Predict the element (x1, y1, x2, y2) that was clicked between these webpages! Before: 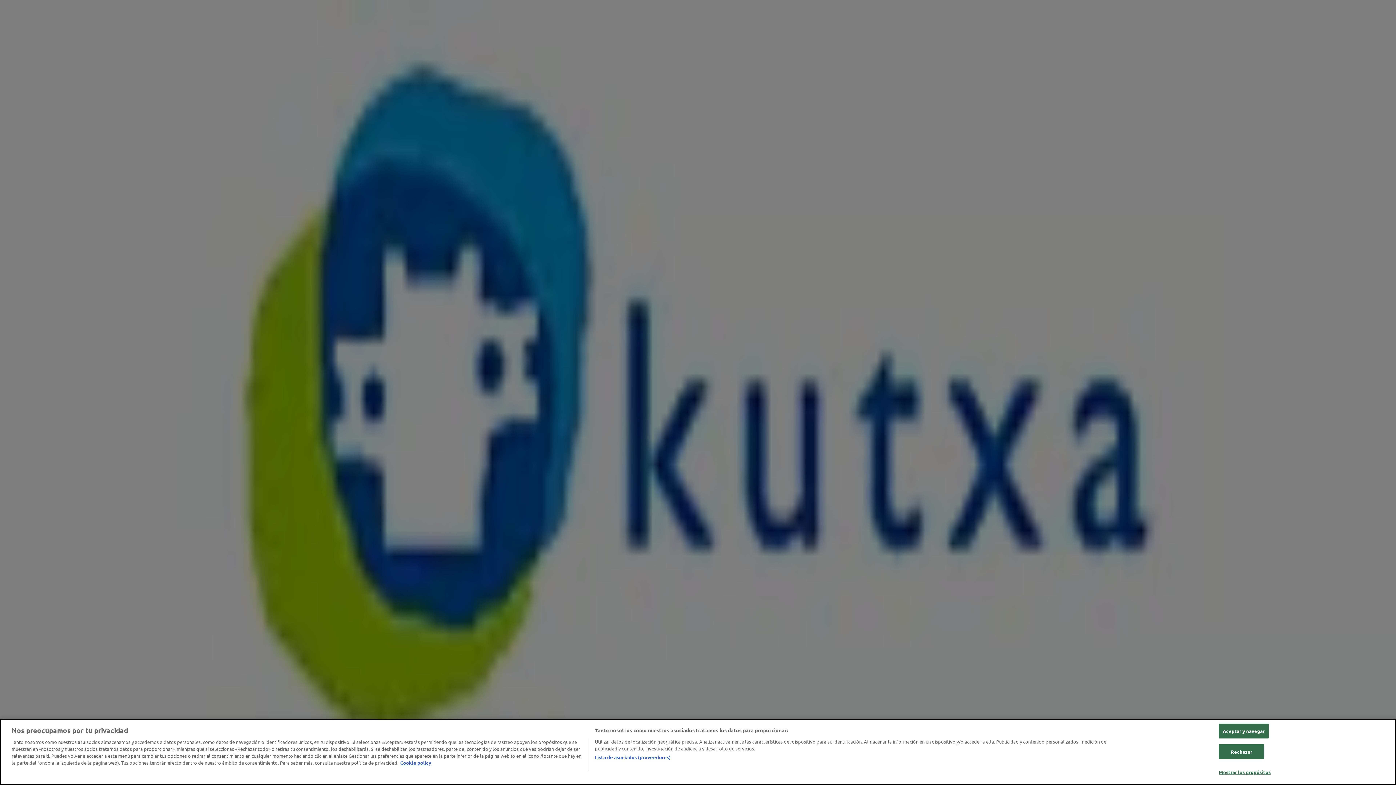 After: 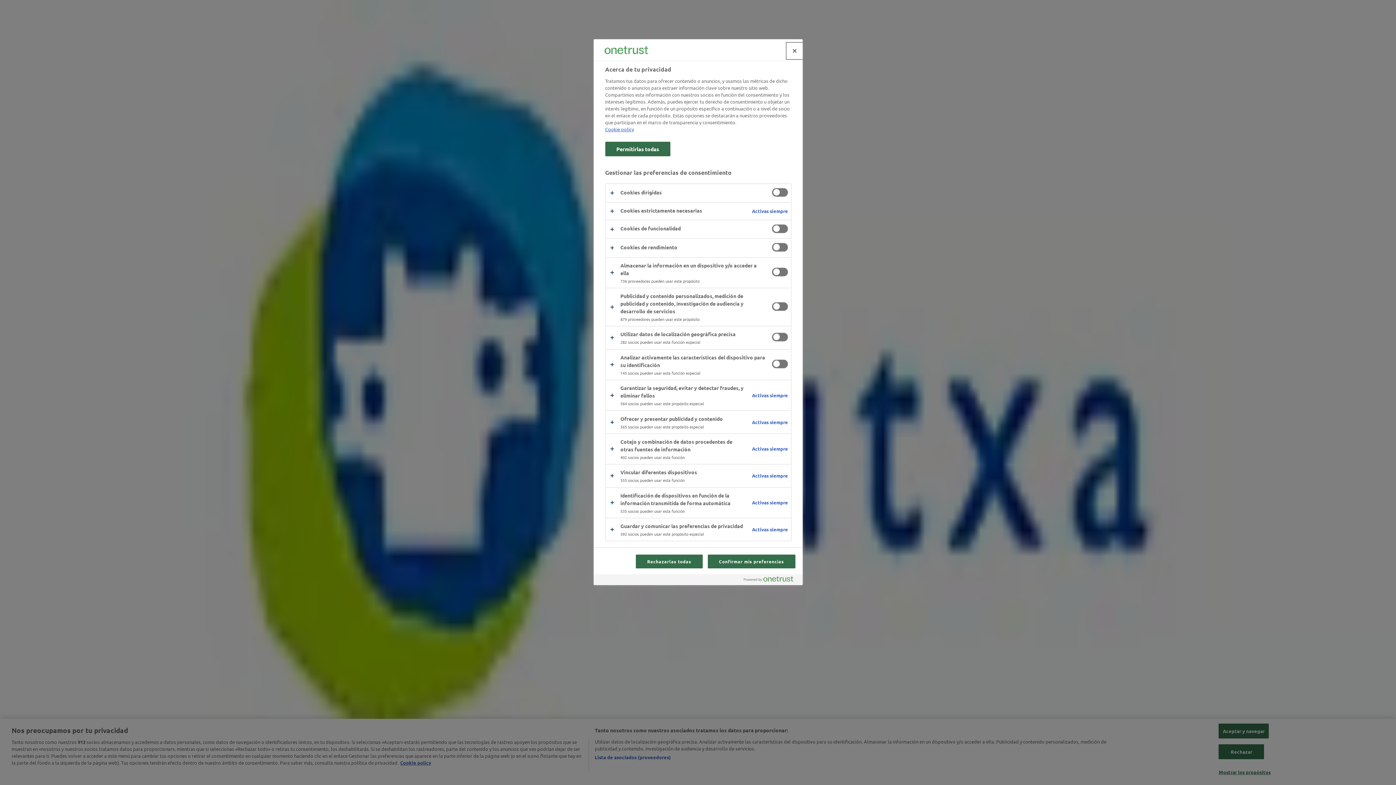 Action: bbox: (1219, 765, 1271, 779) label: Mostrar los propósitos